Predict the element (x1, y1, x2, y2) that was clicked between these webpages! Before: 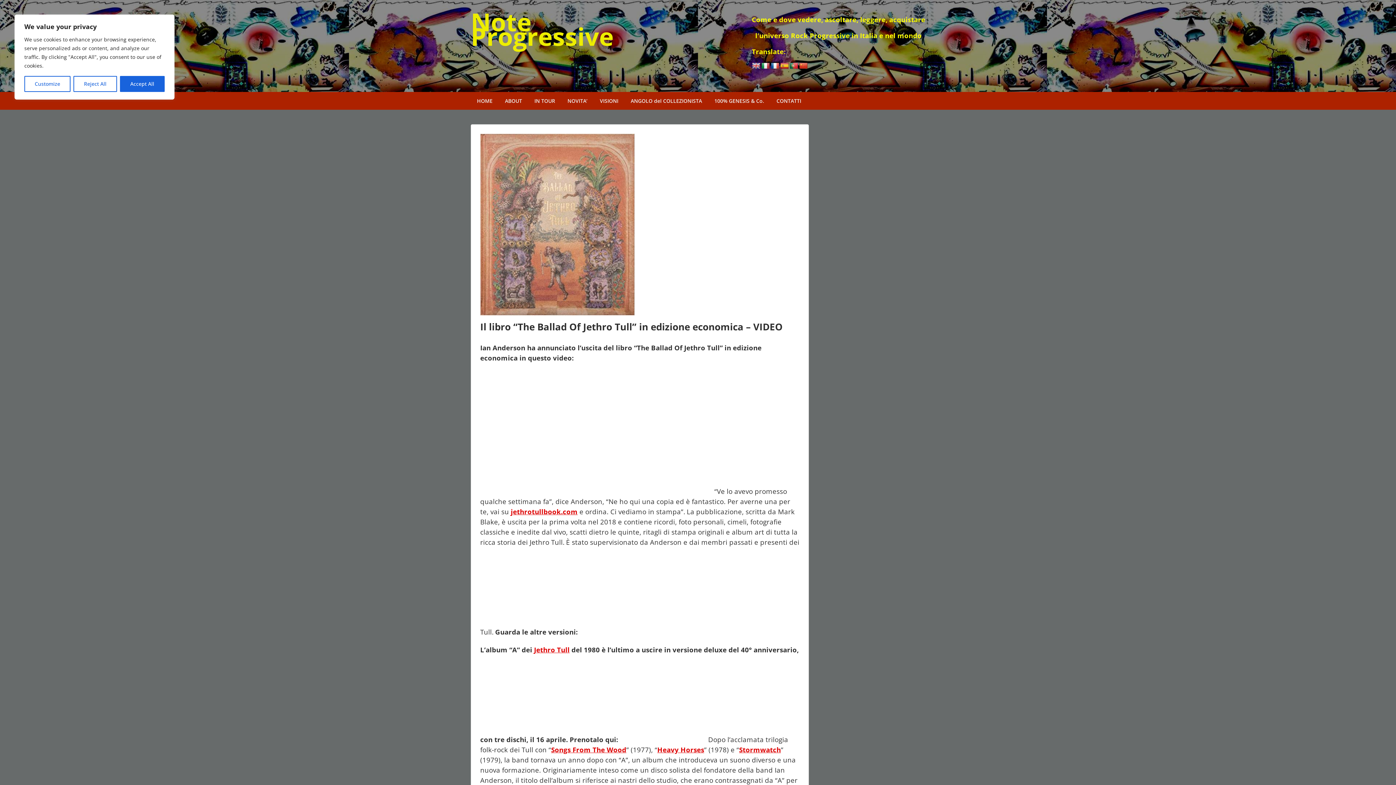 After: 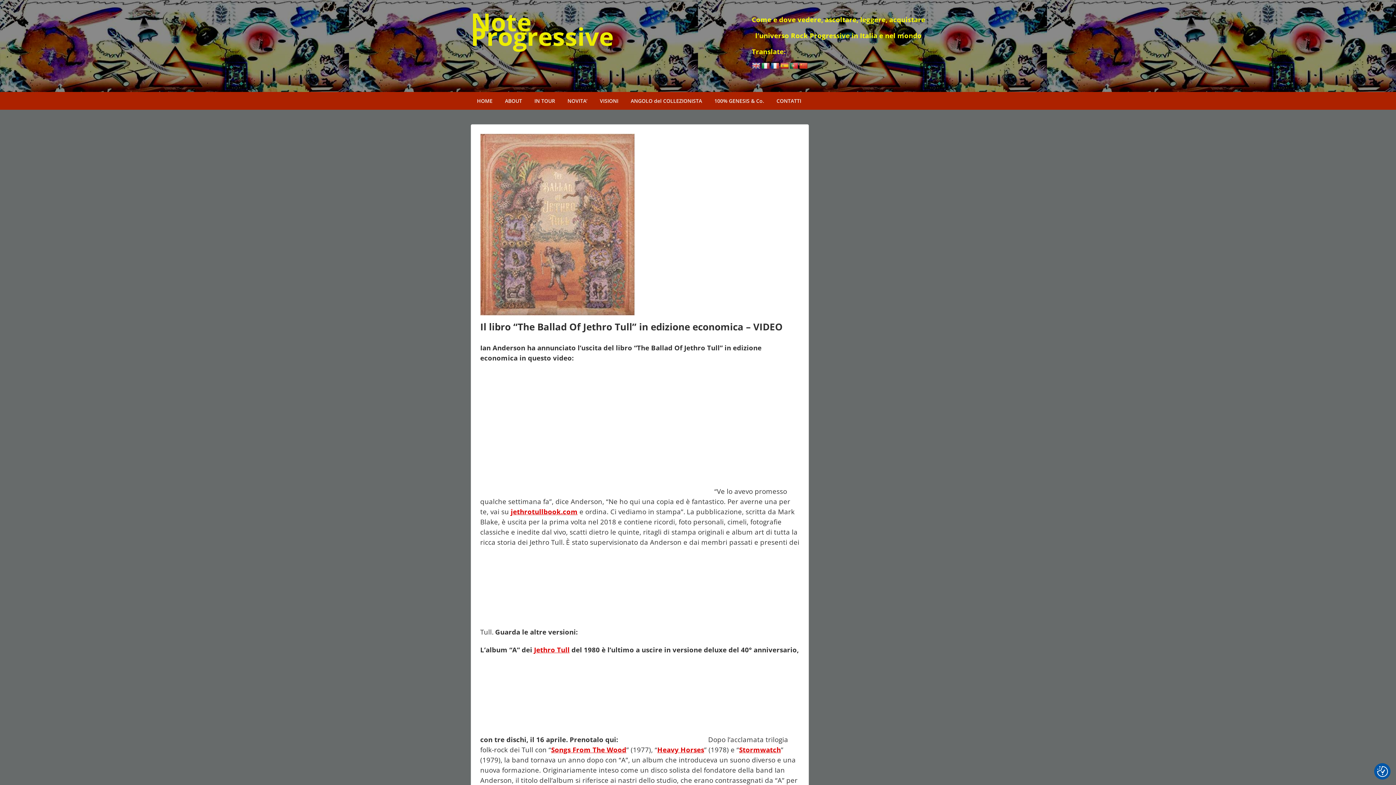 Action: label: Accept All bbox: (119, 76, 164, 92)